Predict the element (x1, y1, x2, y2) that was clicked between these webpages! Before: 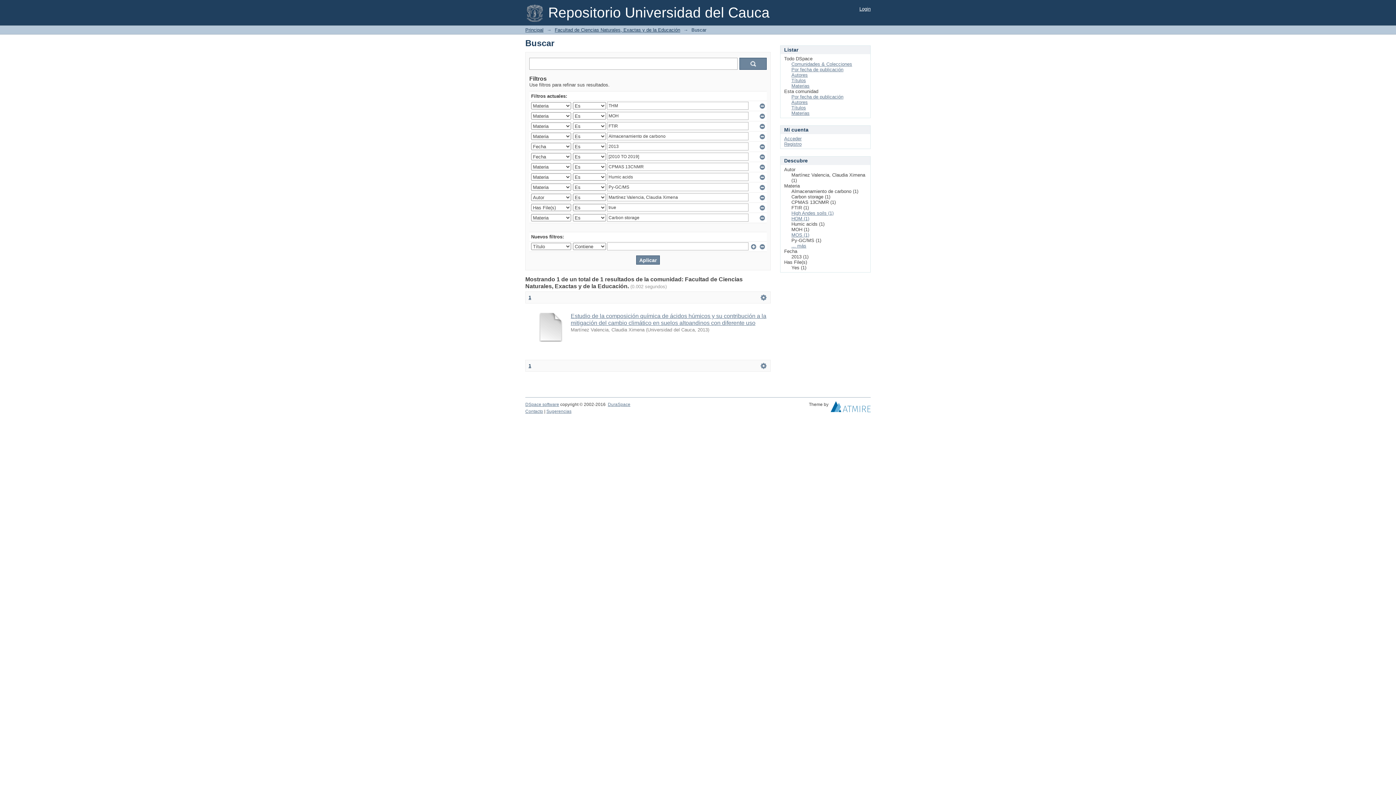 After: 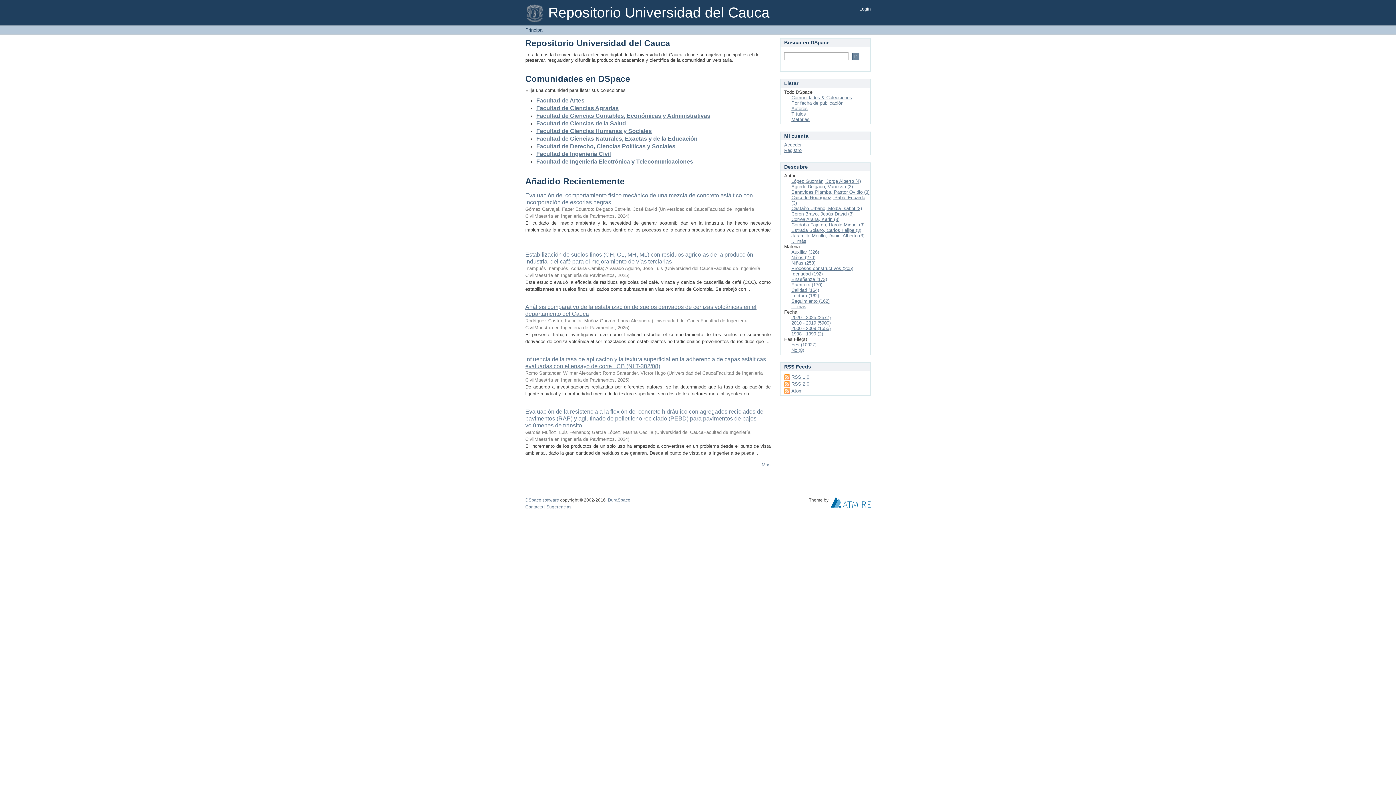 Action: label: Principal bbox: (525, 27, 543, 32)